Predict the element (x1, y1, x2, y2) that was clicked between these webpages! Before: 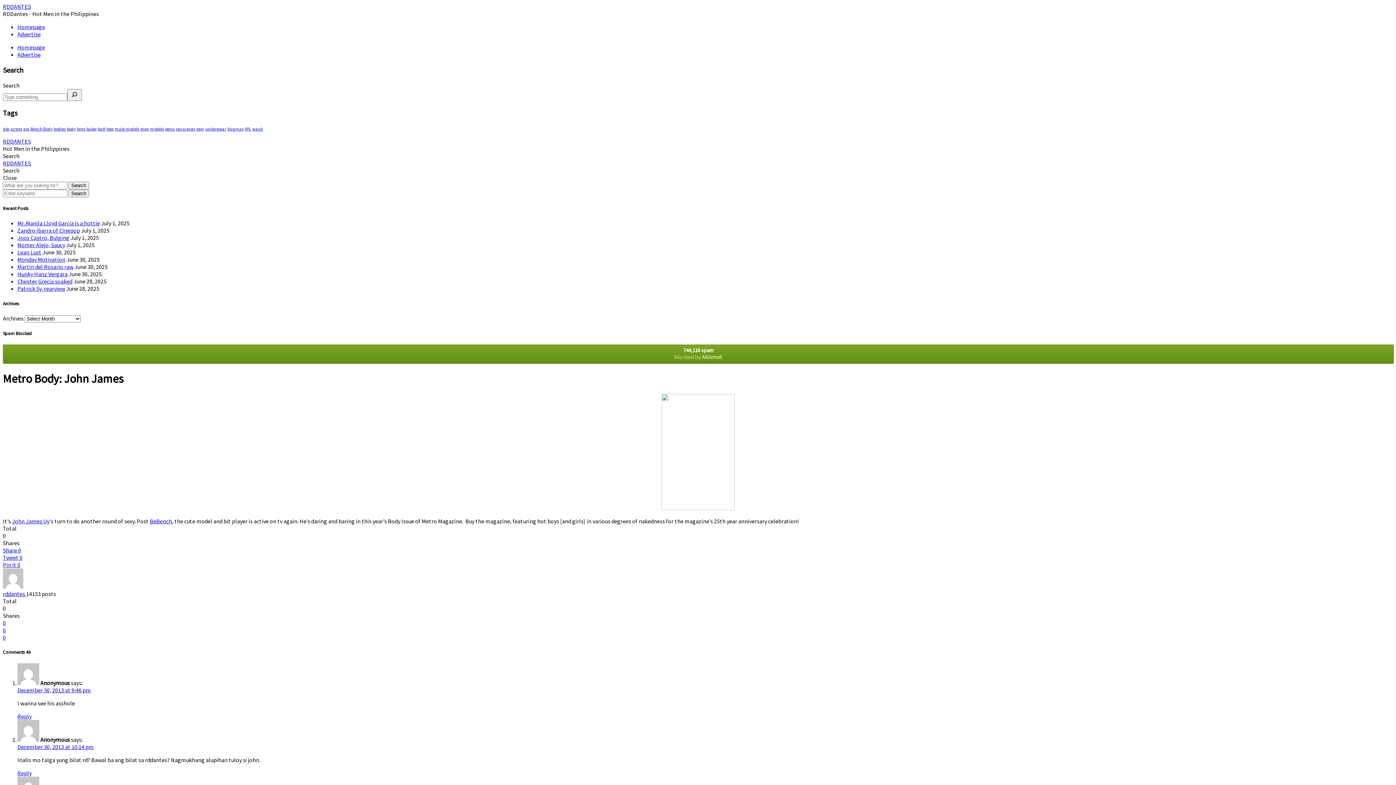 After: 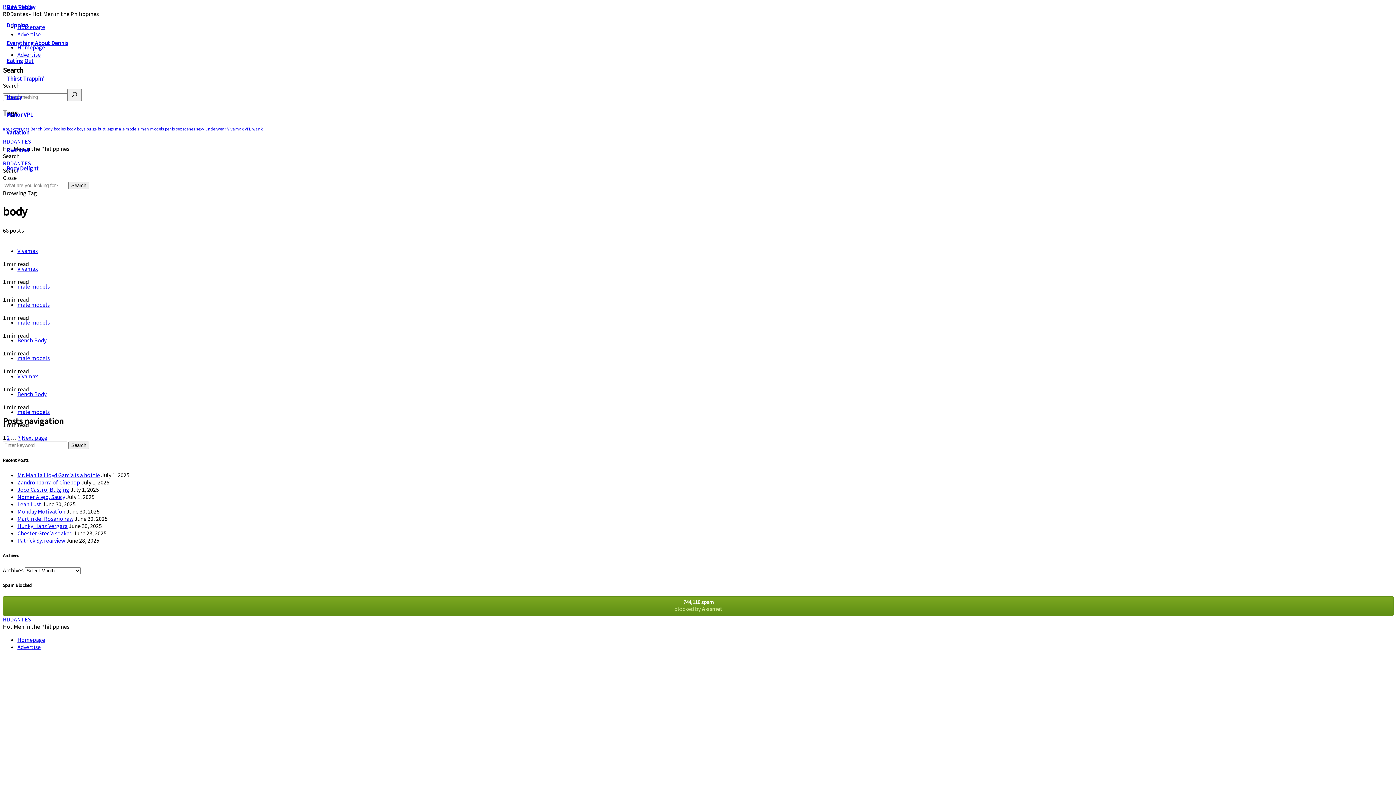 Action: label: body (68 items) bbox: (66, 126, 76, 131)